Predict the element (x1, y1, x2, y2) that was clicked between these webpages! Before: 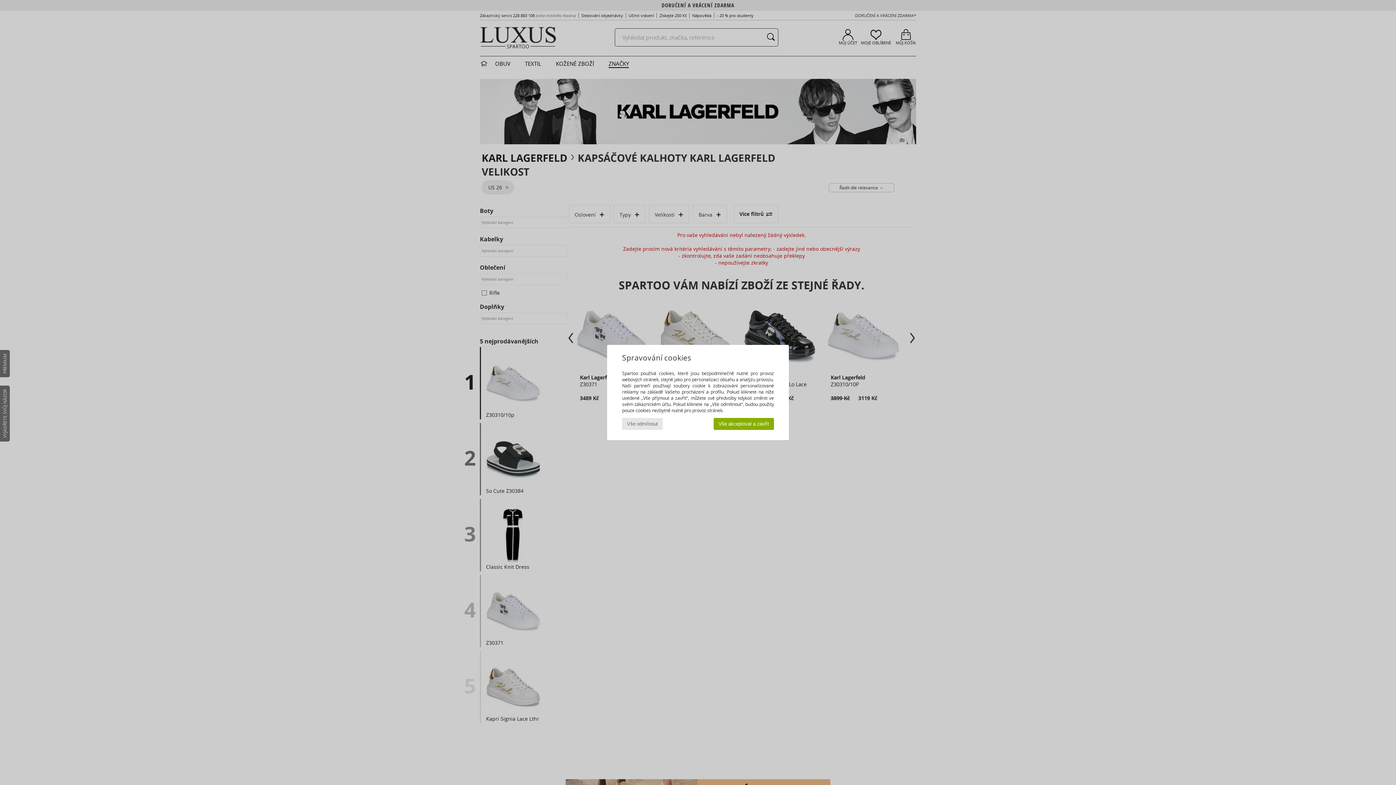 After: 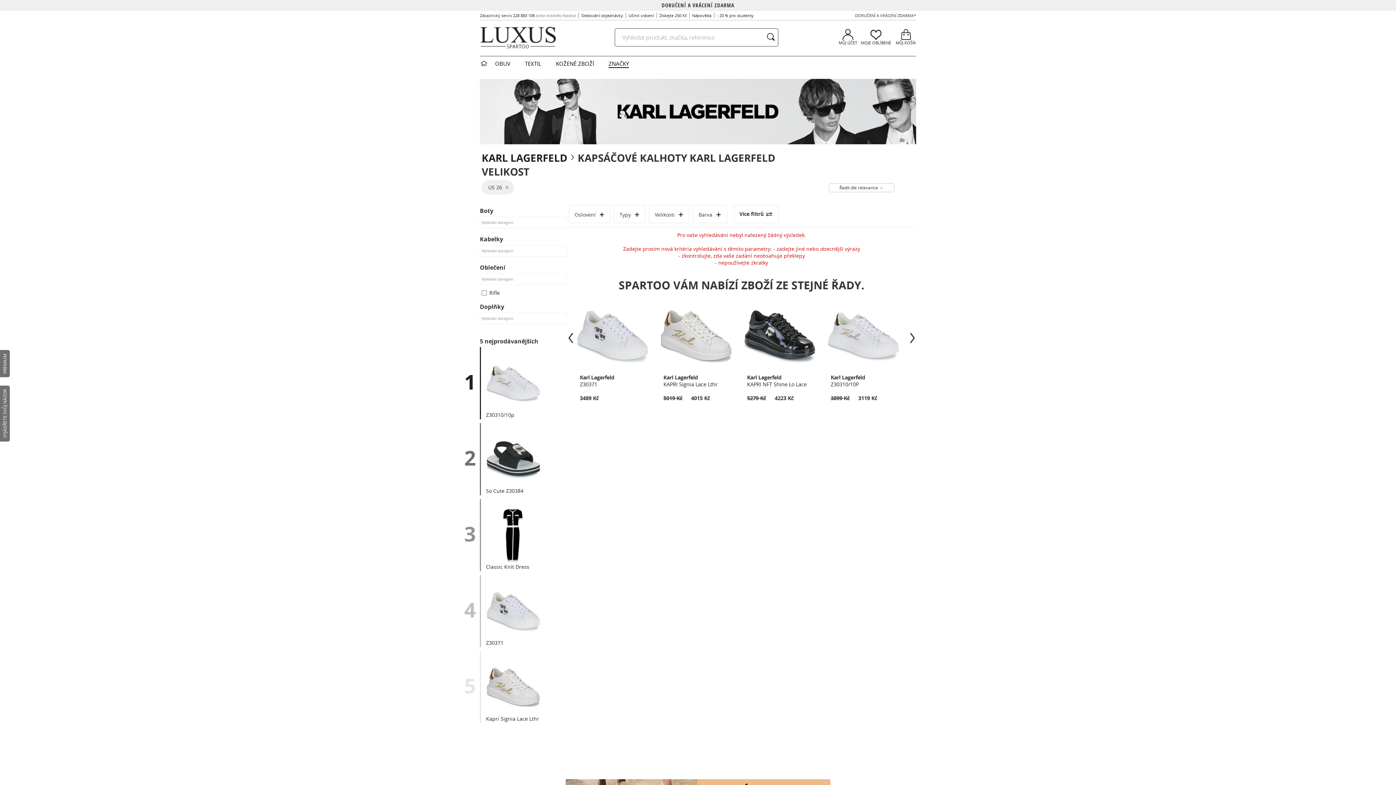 Action: bbox: (622, 418, 662, 430) label: Vše odmítnout